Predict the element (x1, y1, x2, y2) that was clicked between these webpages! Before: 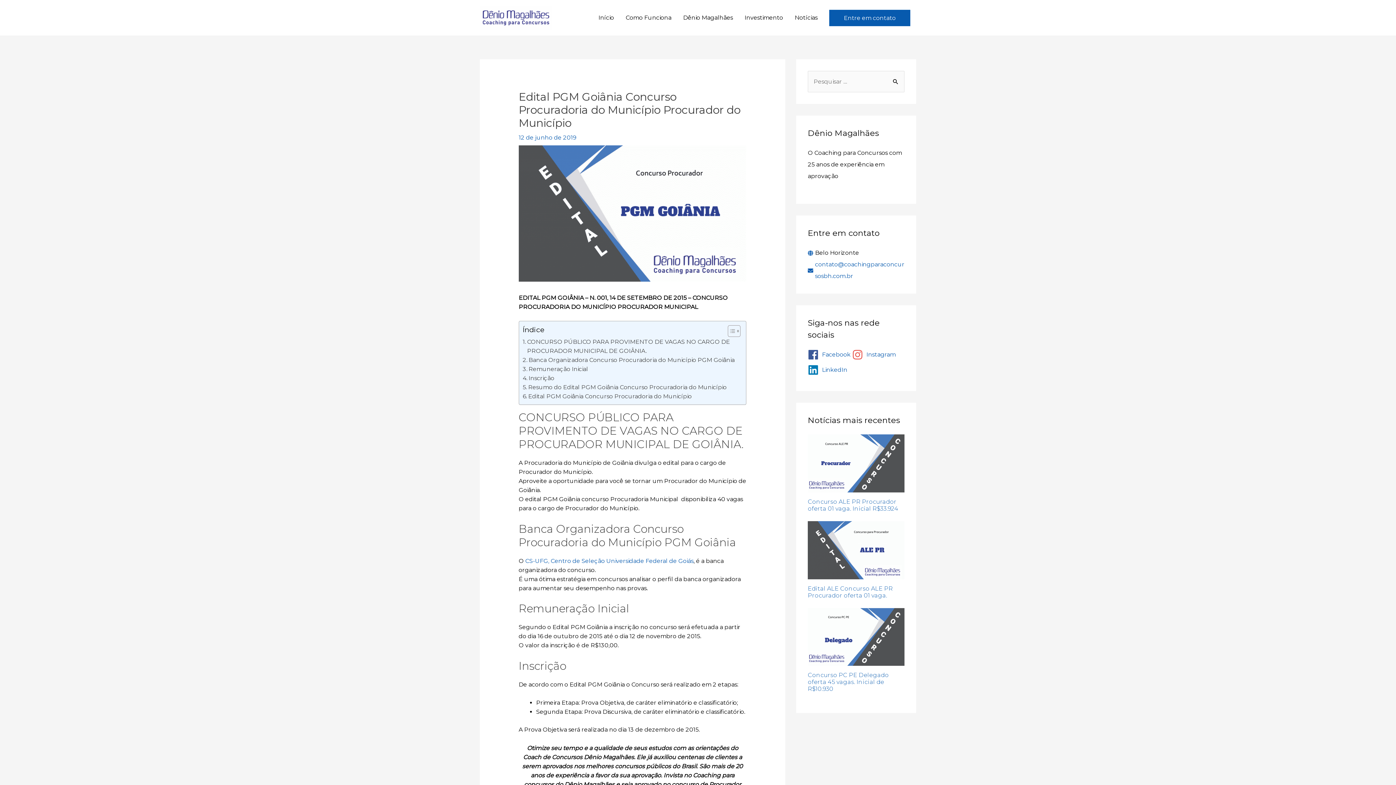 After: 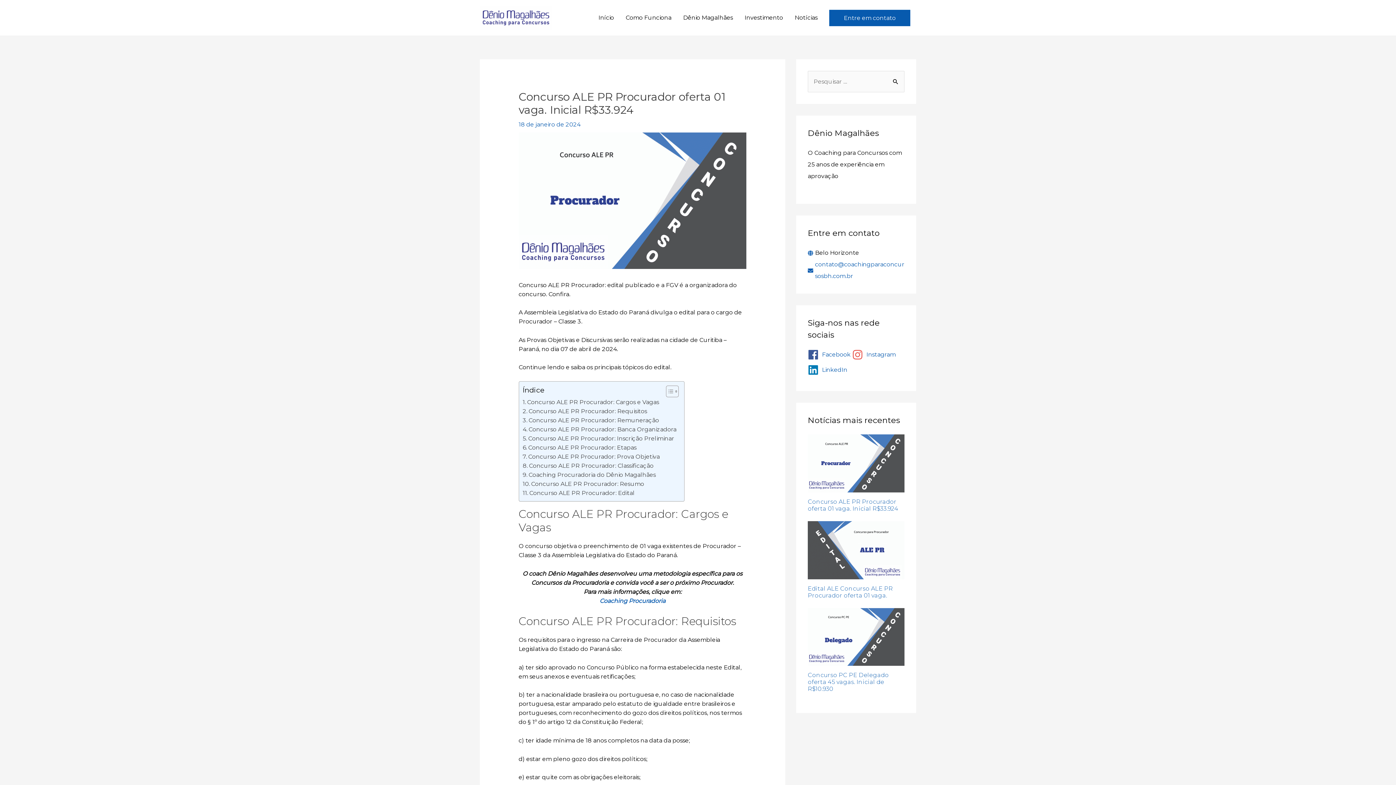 Action: label: Concurso ALE PR Procurador oferta 01 vaga. Inicial R$33.924 bbox: (808, 498, 898, 512)